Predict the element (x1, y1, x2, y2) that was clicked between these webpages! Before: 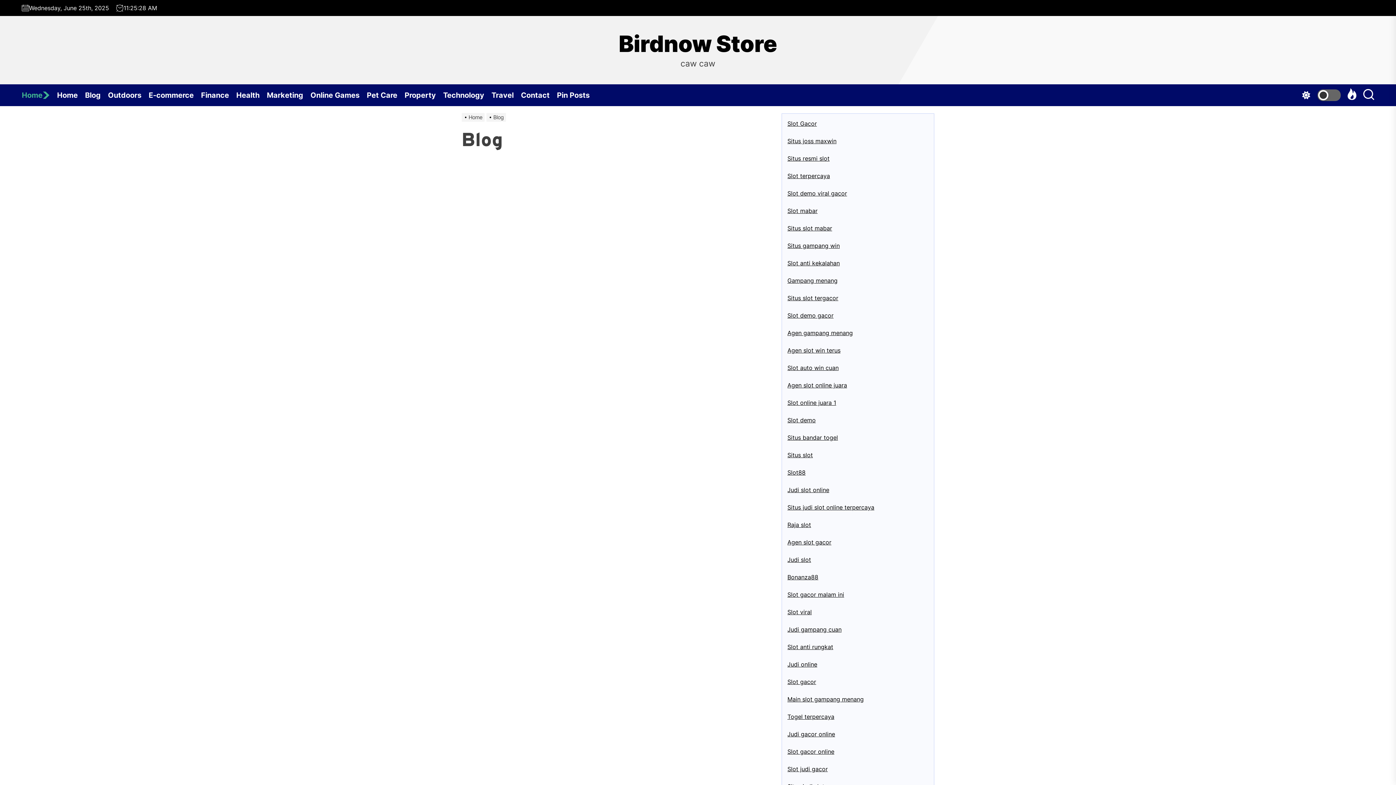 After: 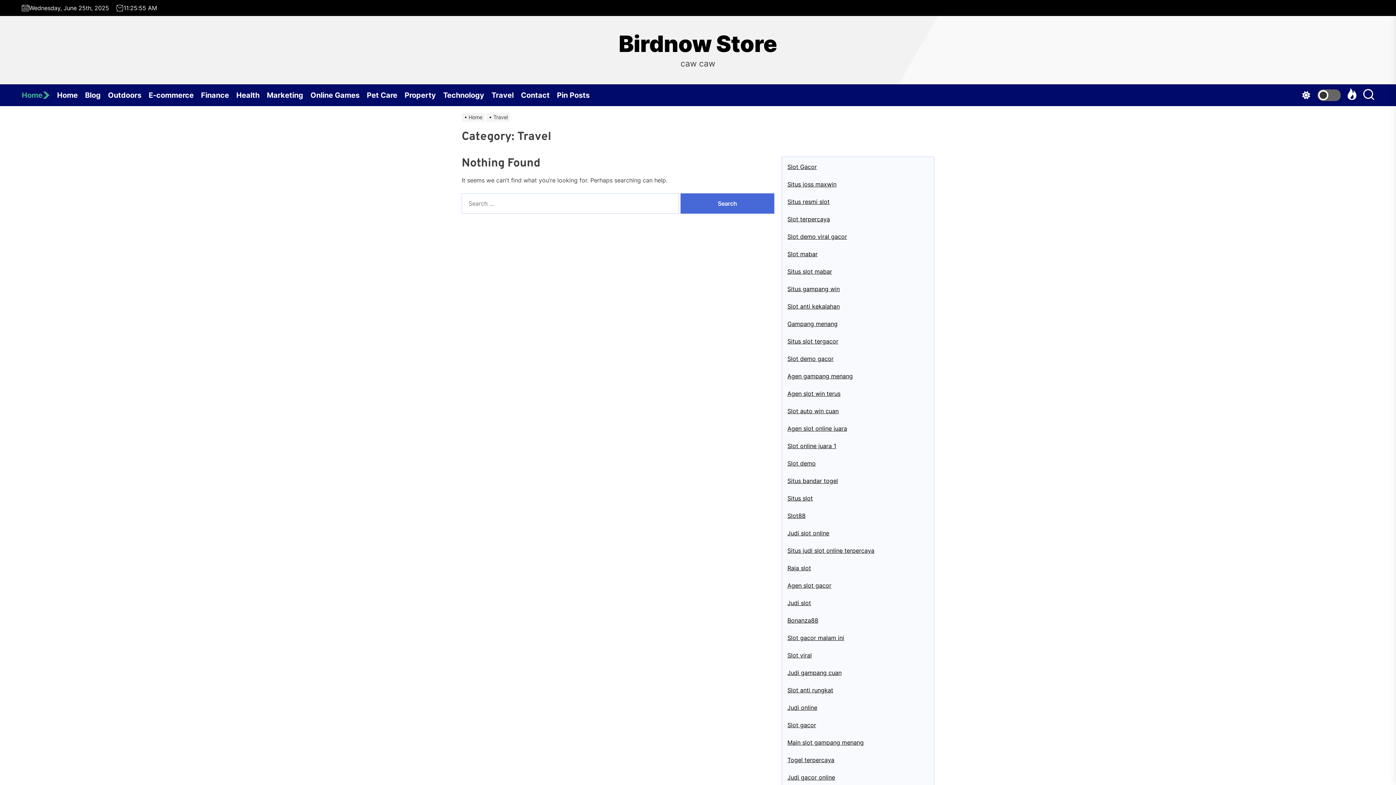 Action: bbox: (491, 84, 521, 106) label: Travel